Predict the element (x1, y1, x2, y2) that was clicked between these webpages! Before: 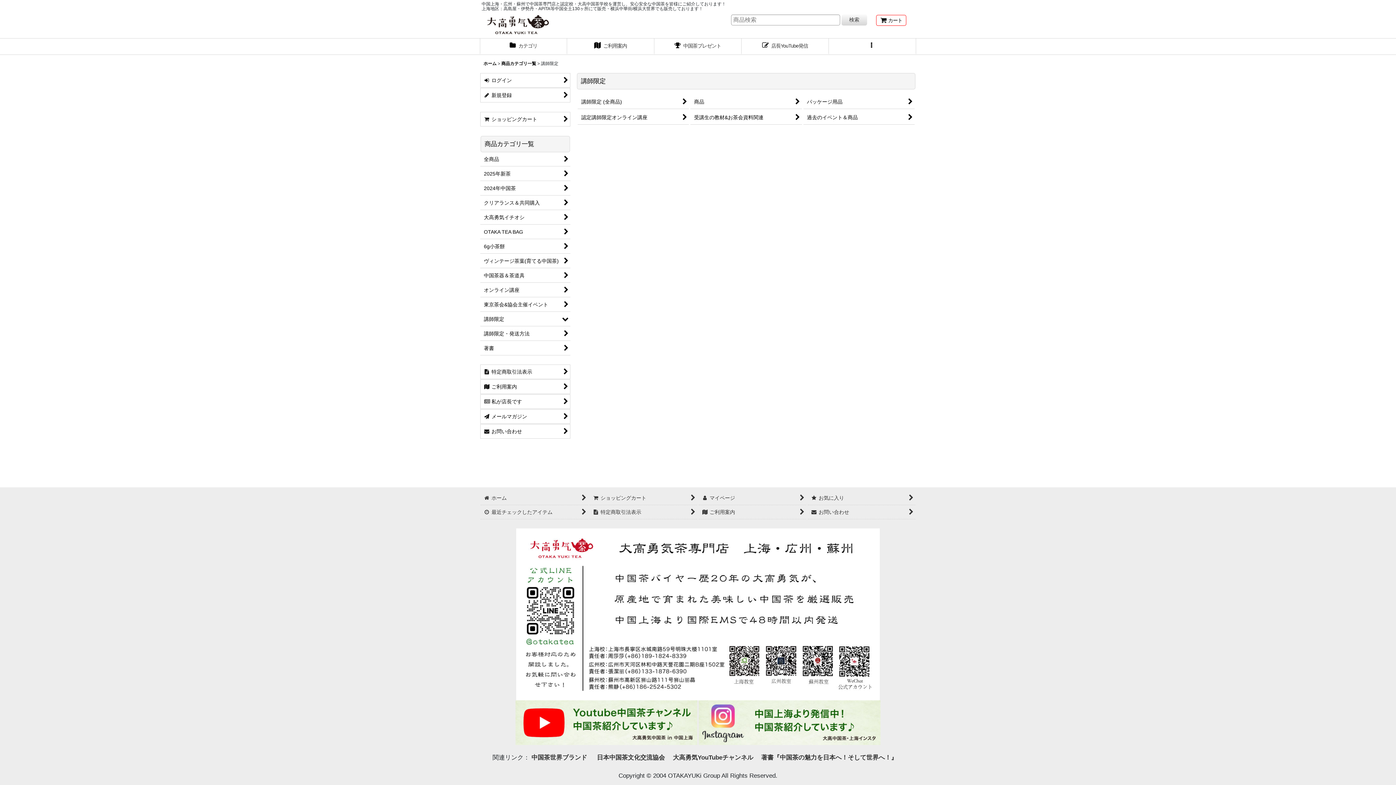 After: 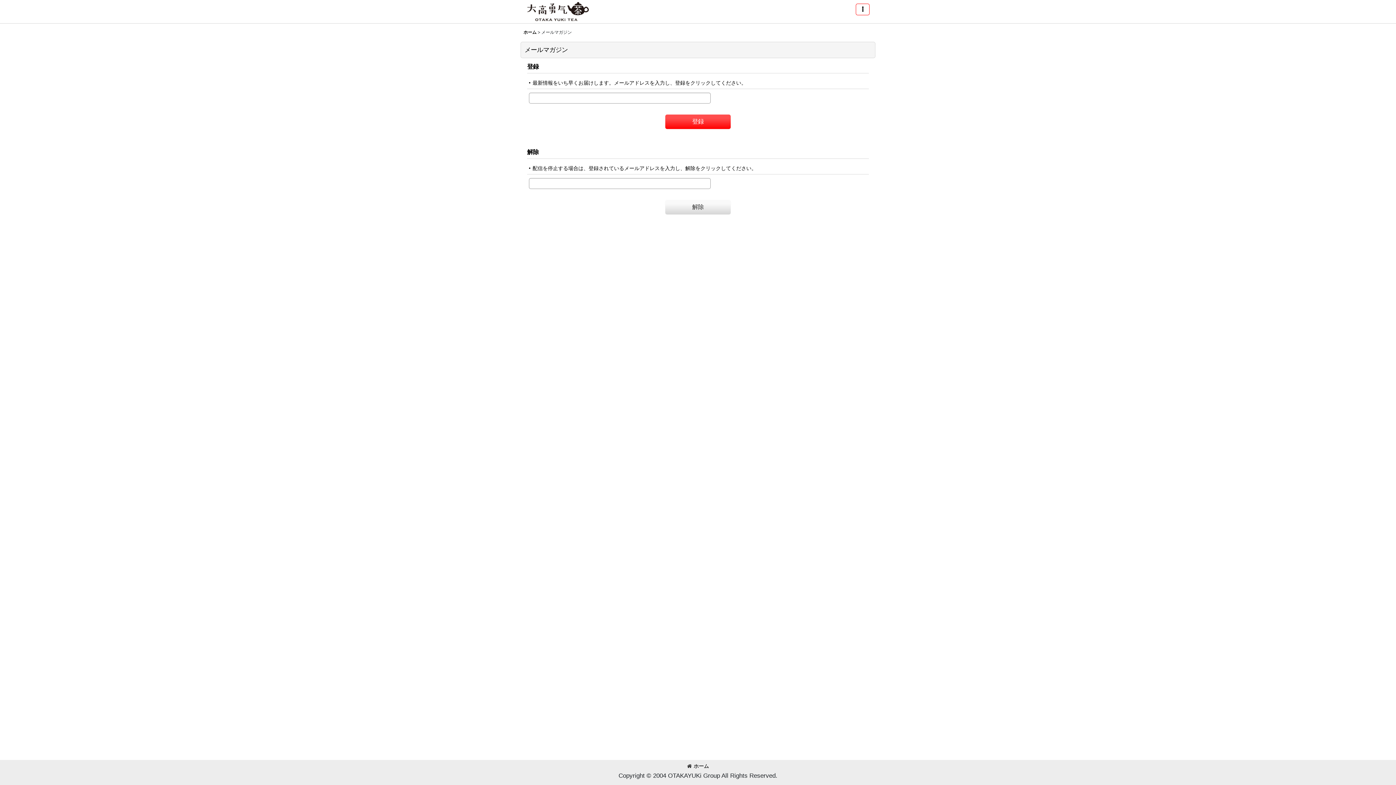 Action: label:  
メールマガジン bbox: (480, 409, 570, 423)